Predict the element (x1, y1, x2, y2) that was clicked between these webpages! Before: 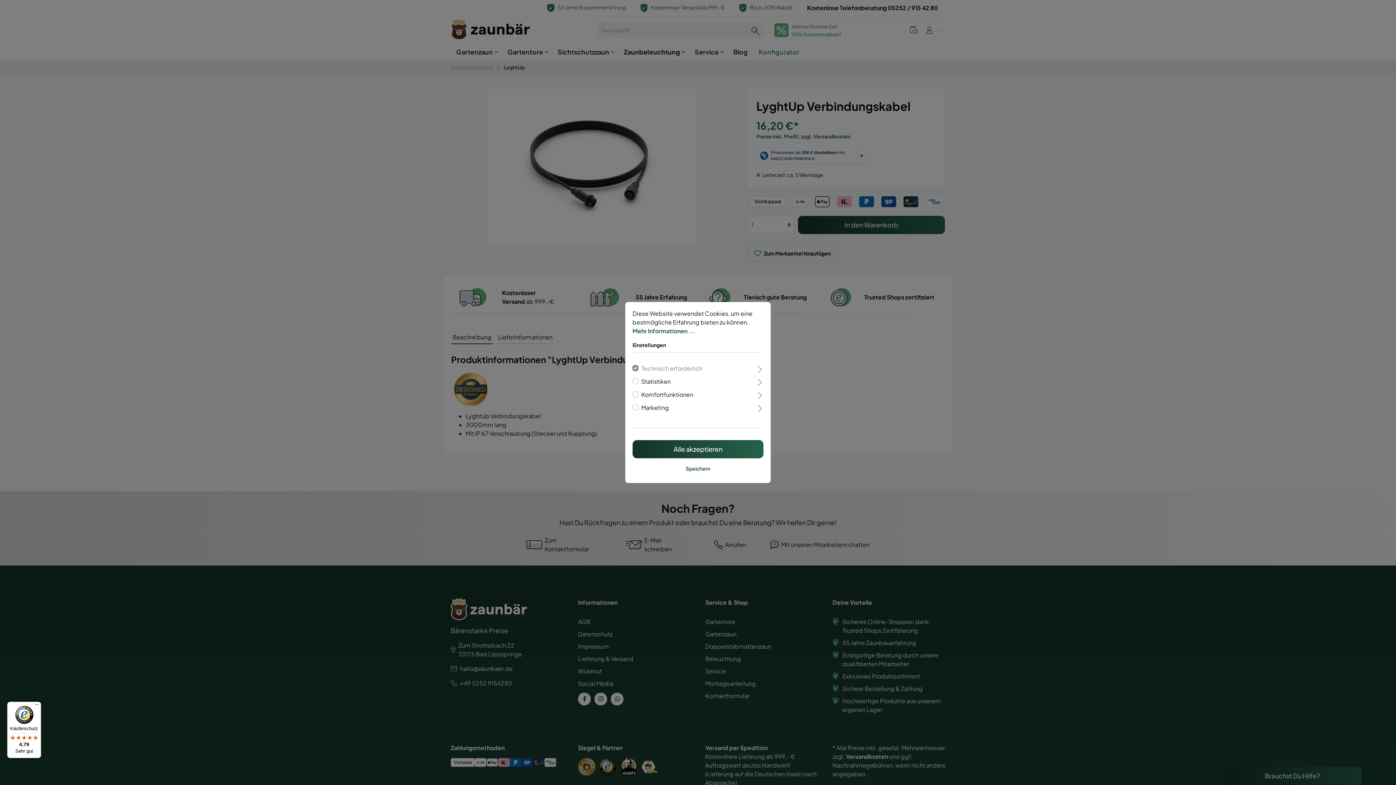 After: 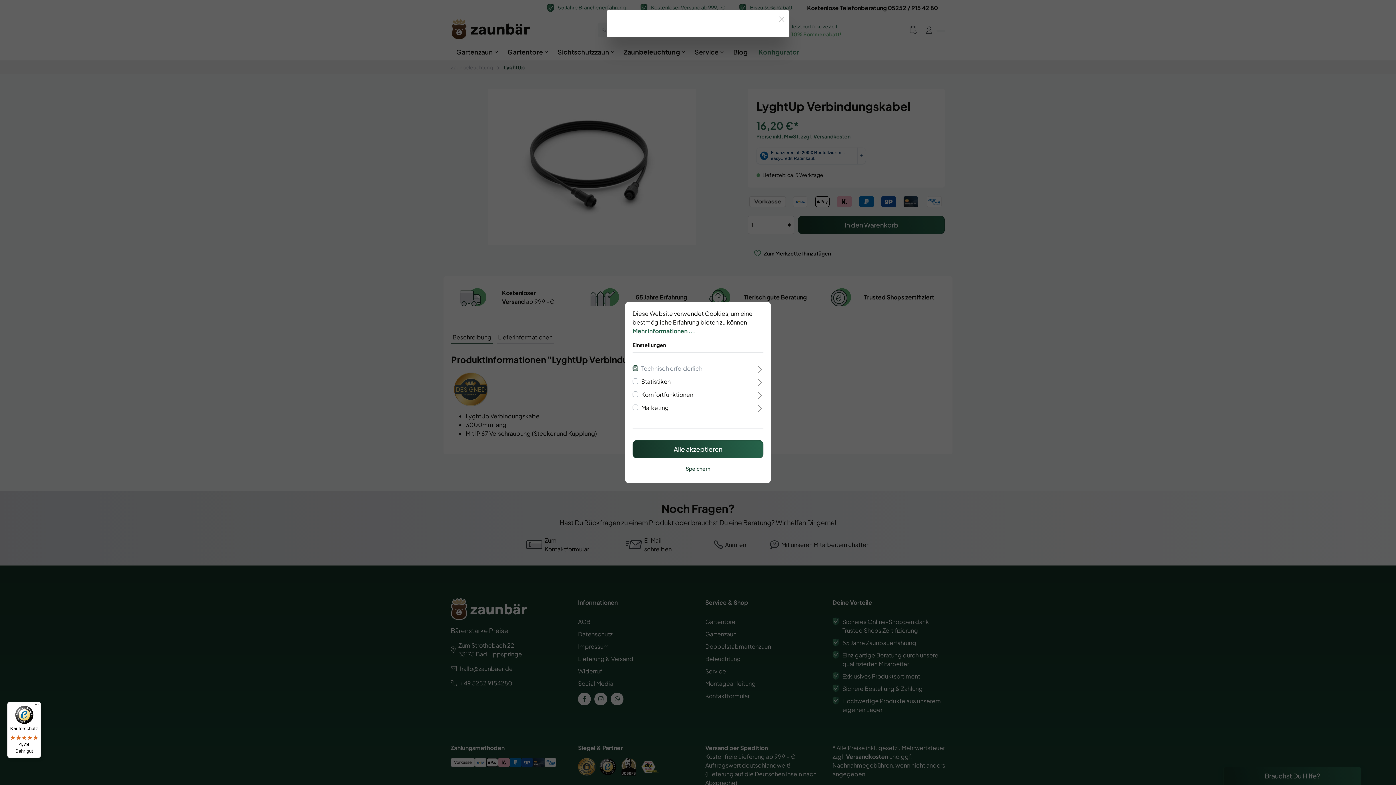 Action: bbox: (632, 327, 695, 334) label: Mehr Informationen ...